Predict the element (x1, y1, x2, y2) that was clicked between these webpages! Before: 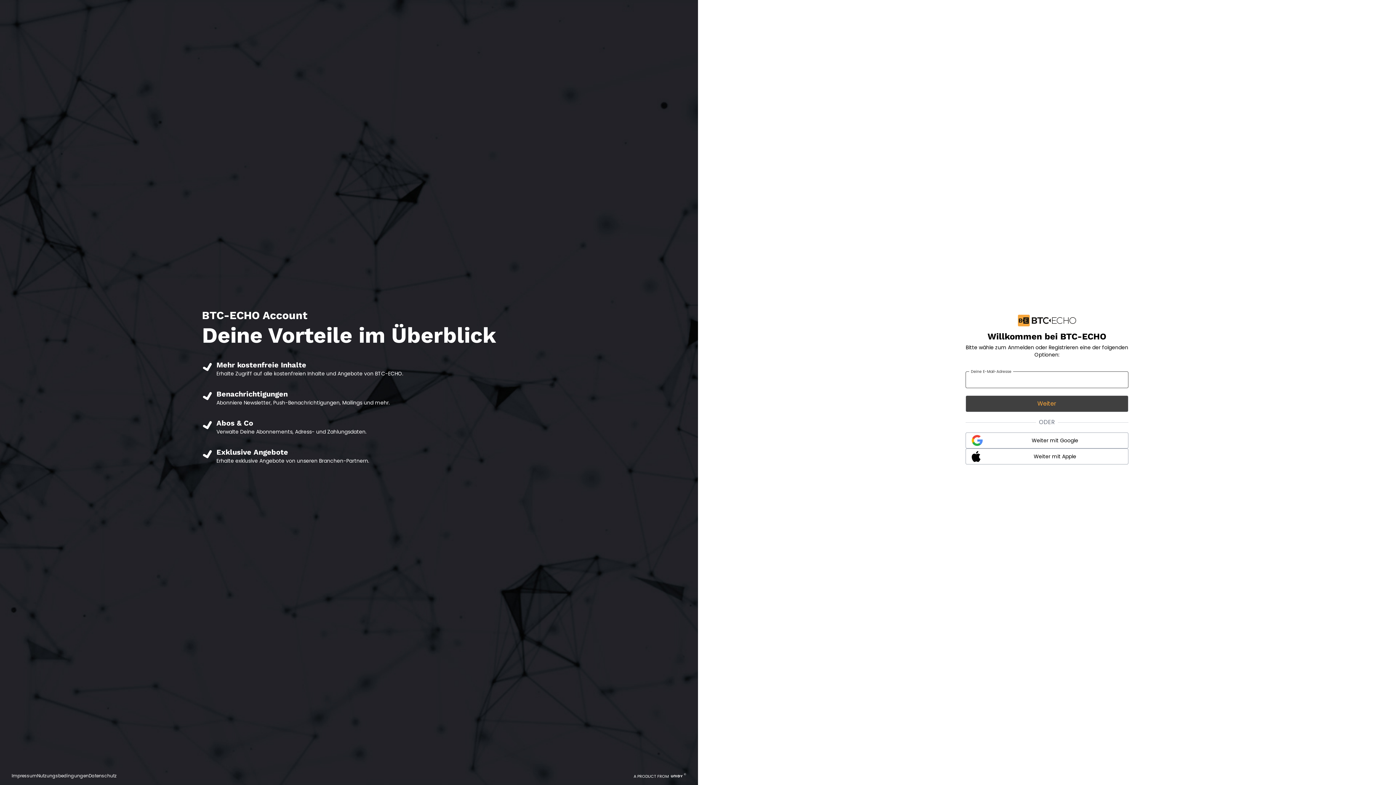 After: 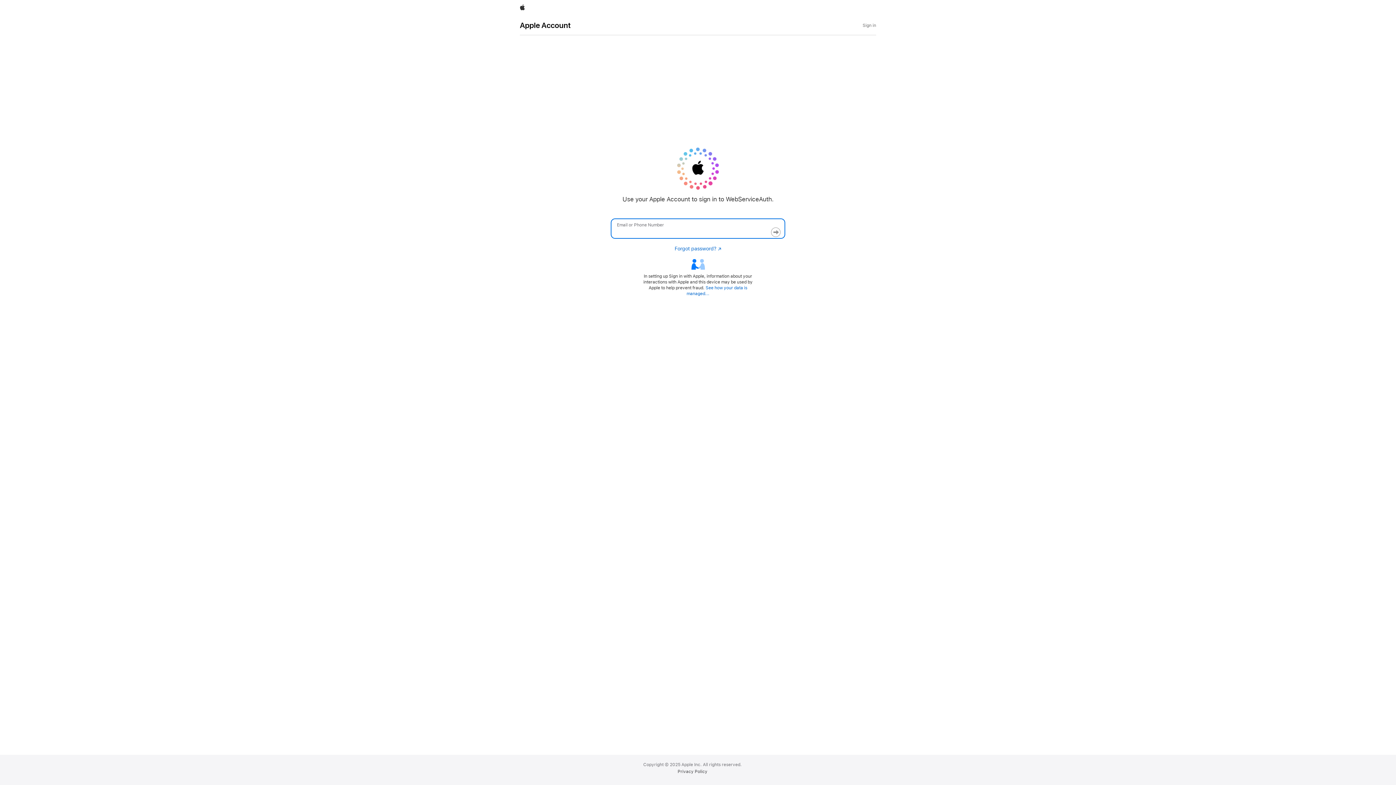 Action: label: Weiter mit Apple bbox: (965, 448, 1128, 464)